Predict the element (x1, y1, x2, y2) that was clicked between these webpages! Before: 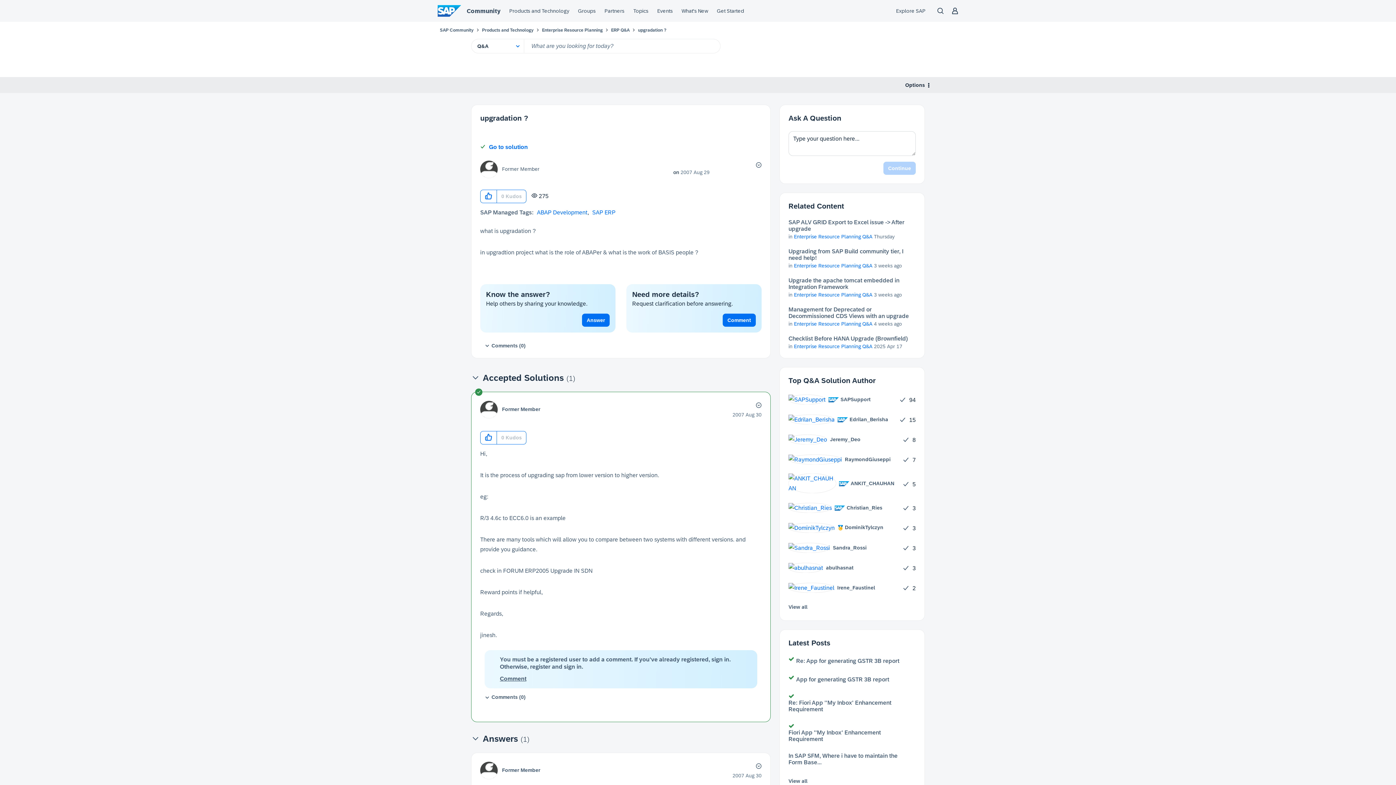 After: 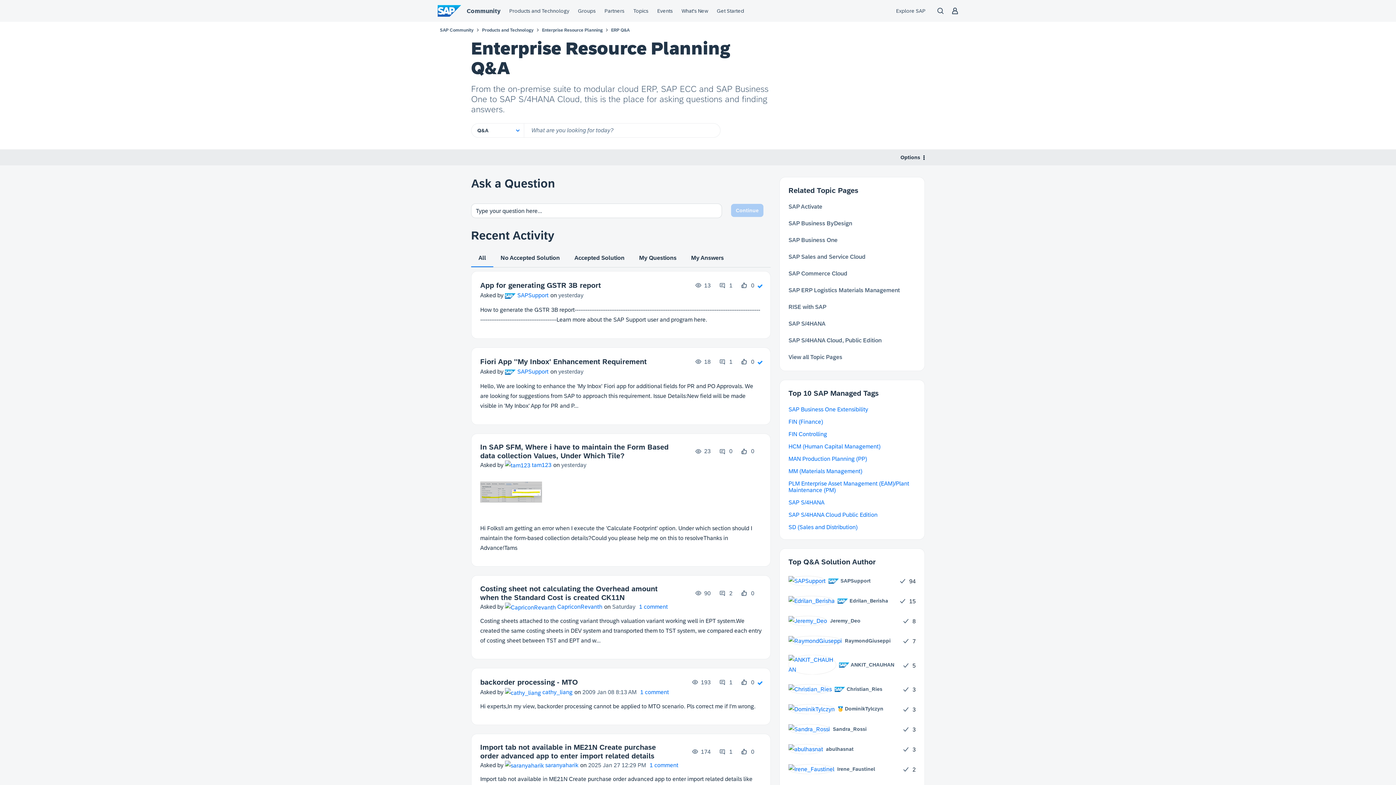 Action: label: Enterprise Resource Planning Q&A bbox: (794, 233, 872, 239)